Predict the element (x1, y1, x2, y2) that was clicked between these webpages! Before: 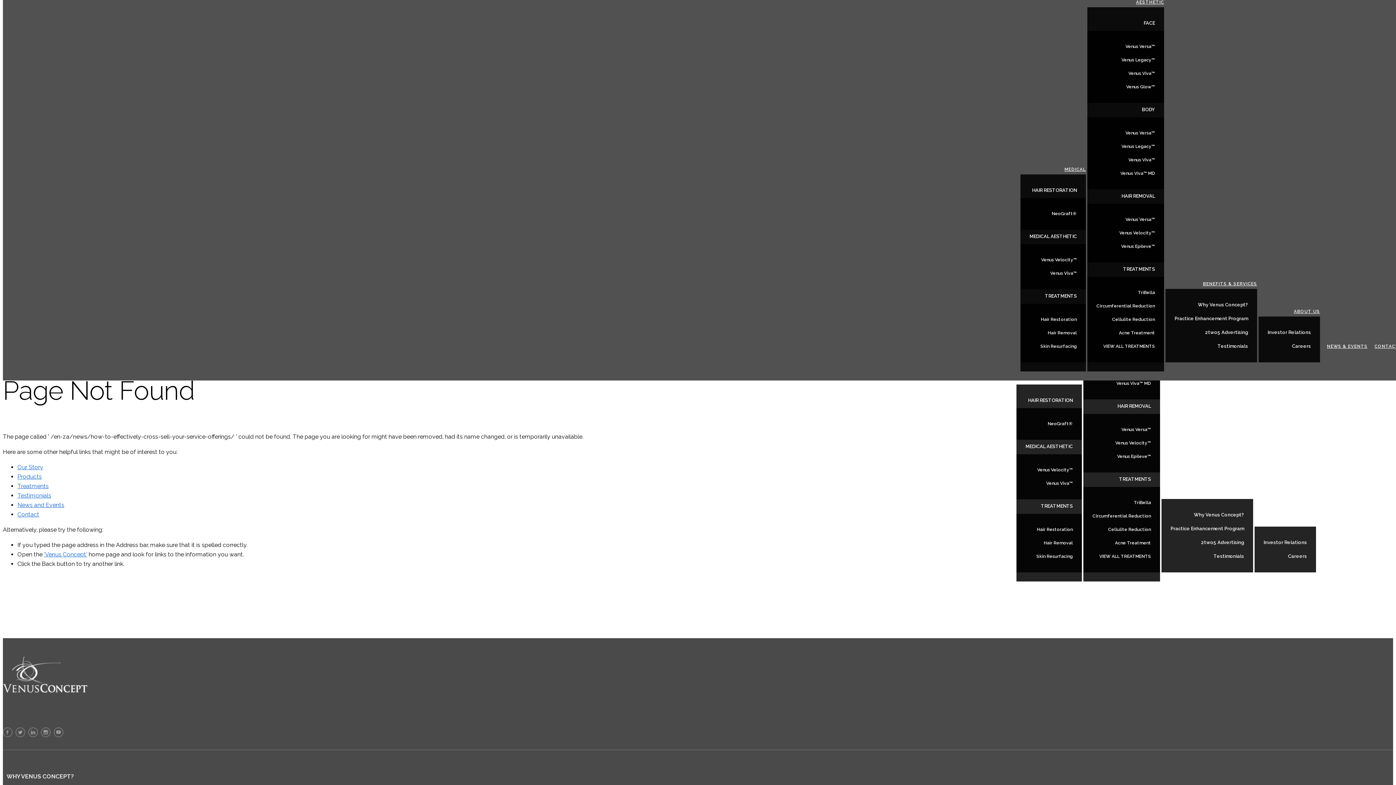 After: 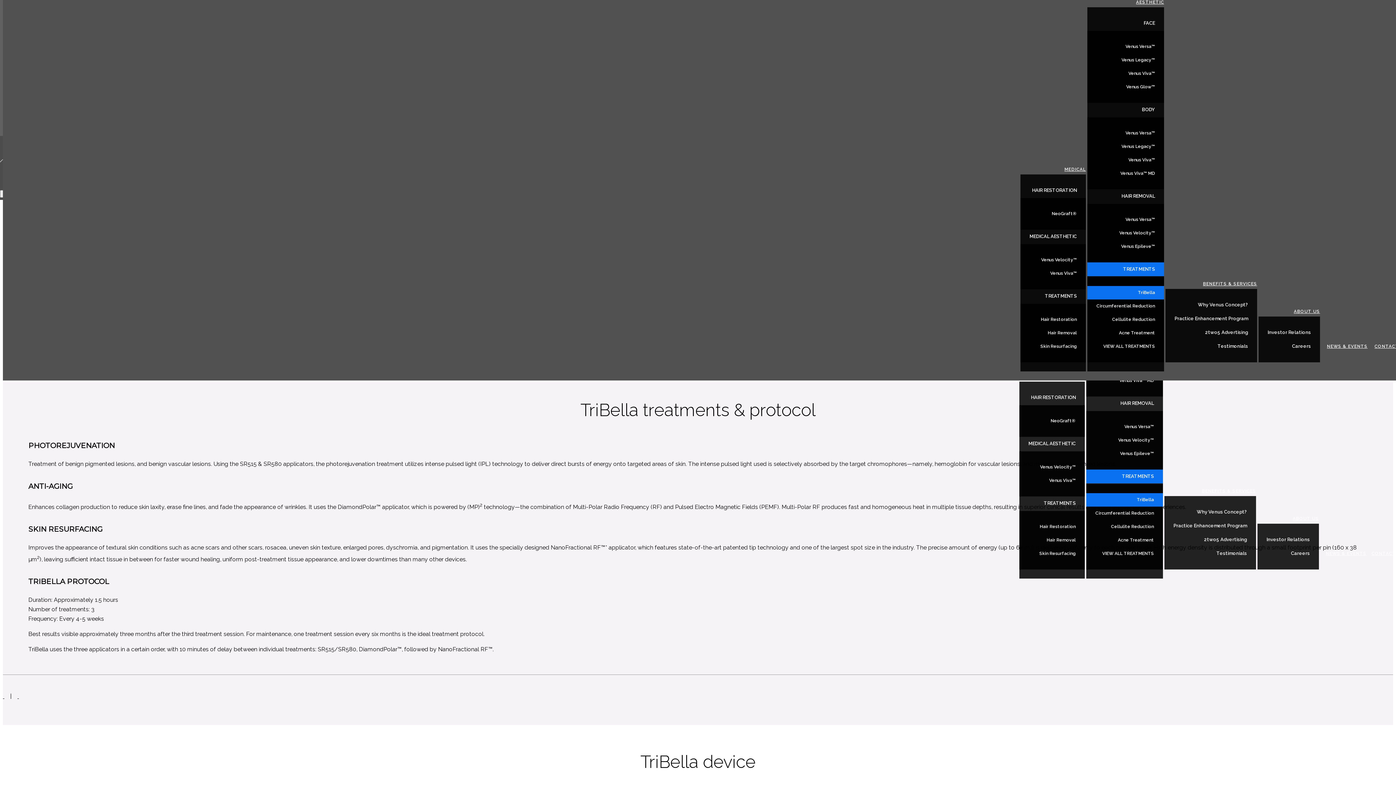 Action: bbox: (1087, 286, 1164, 299) label: TriBella